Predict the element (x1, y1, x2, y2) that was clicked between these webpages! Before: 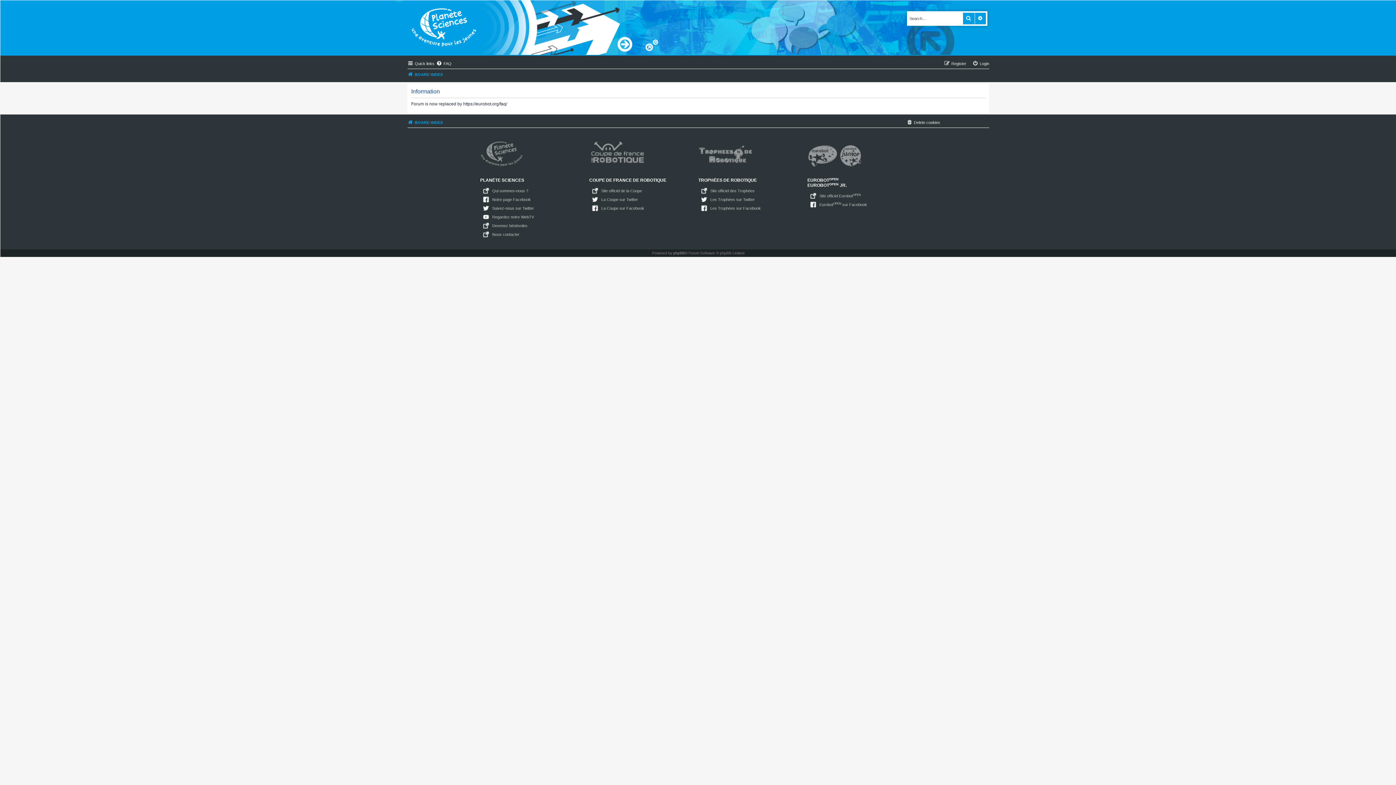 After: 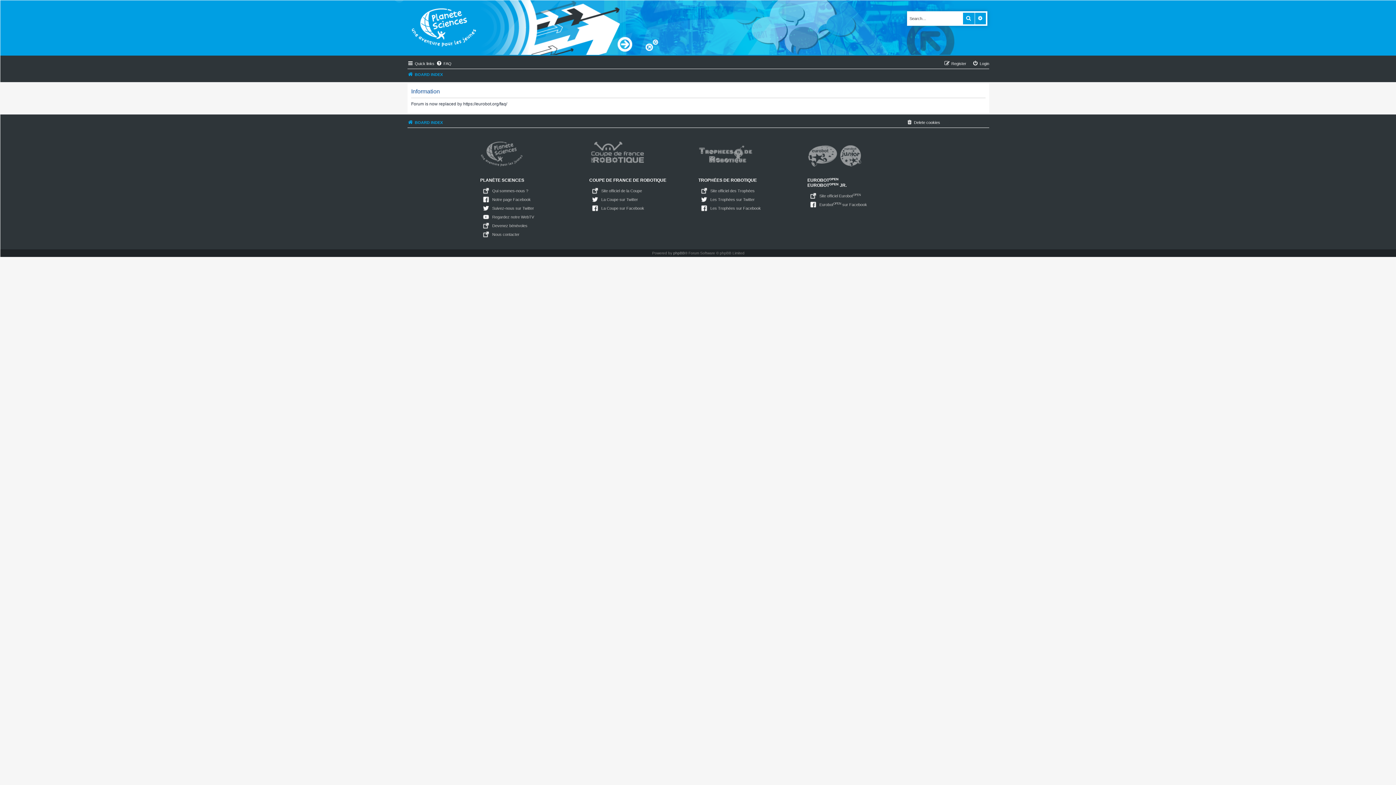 Action: bbox: (698, 141, 807, 170)